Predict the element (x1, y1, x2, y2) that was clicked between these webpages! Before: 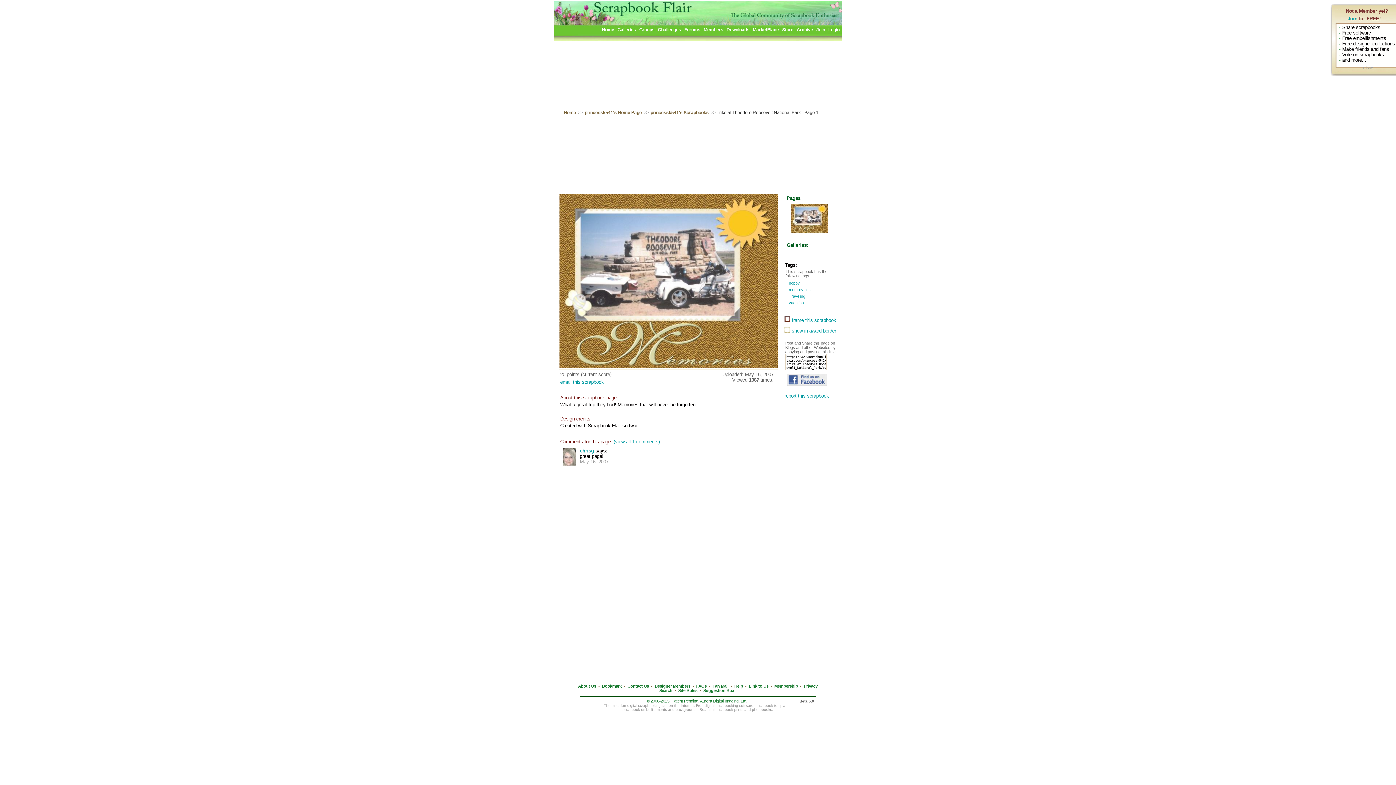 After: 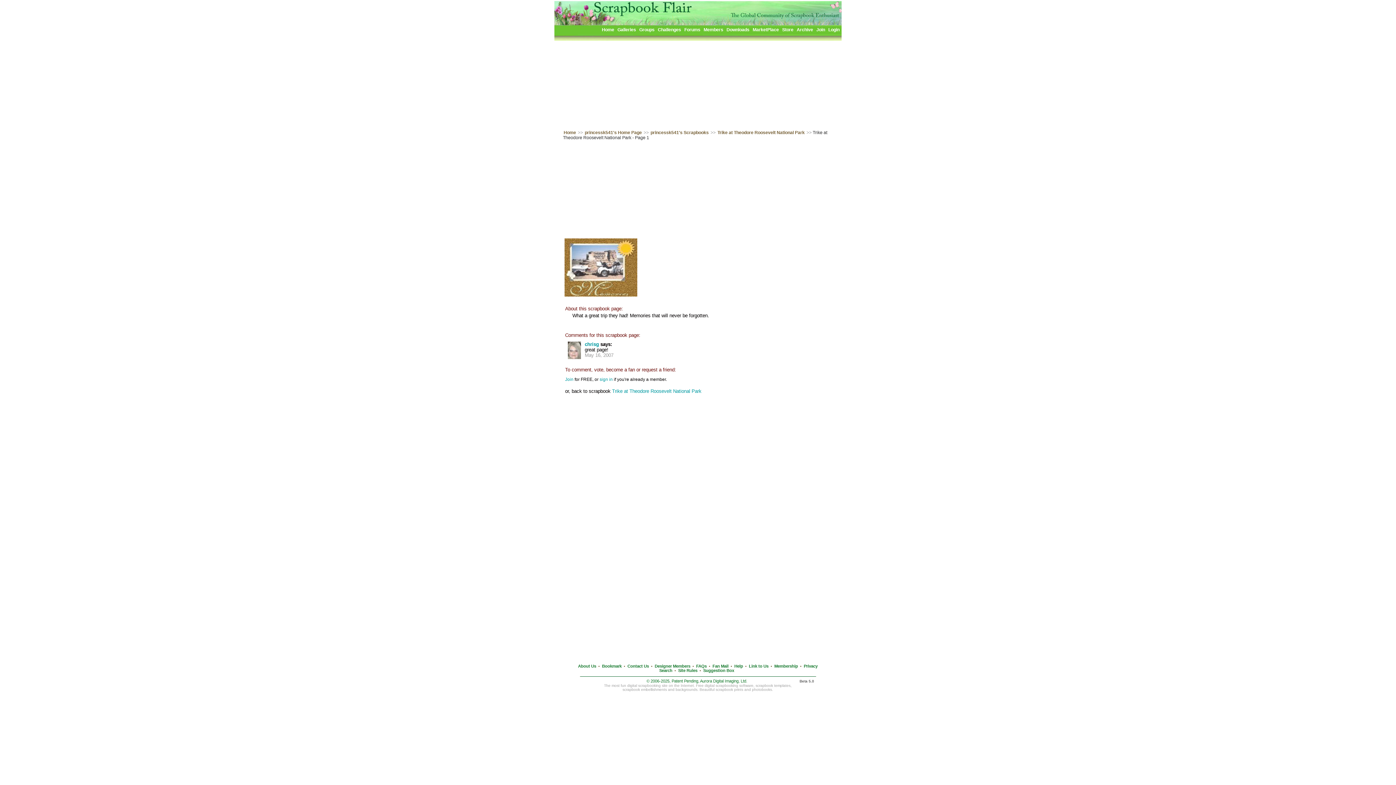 Action: bbox: (613, 439, 660, 444) label: (view all 1 comments)